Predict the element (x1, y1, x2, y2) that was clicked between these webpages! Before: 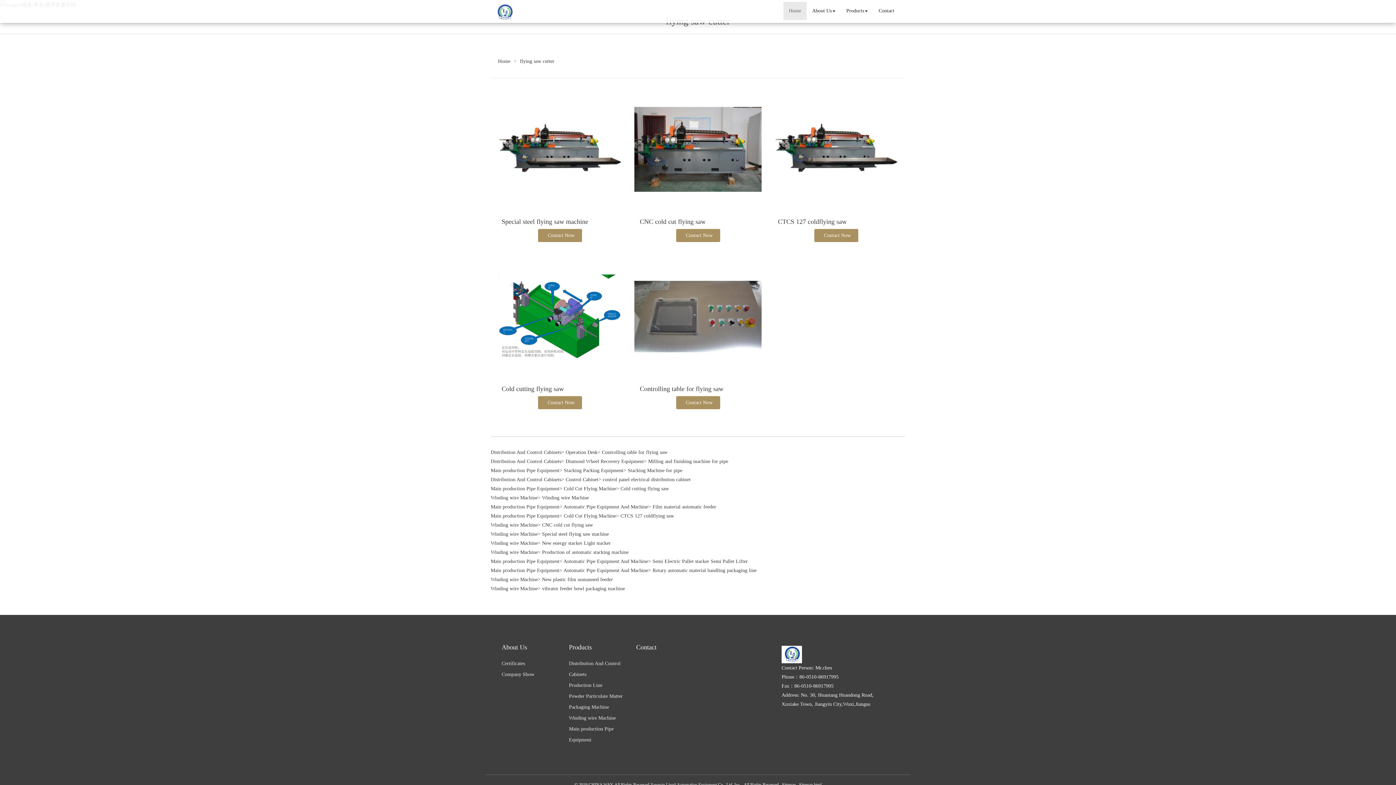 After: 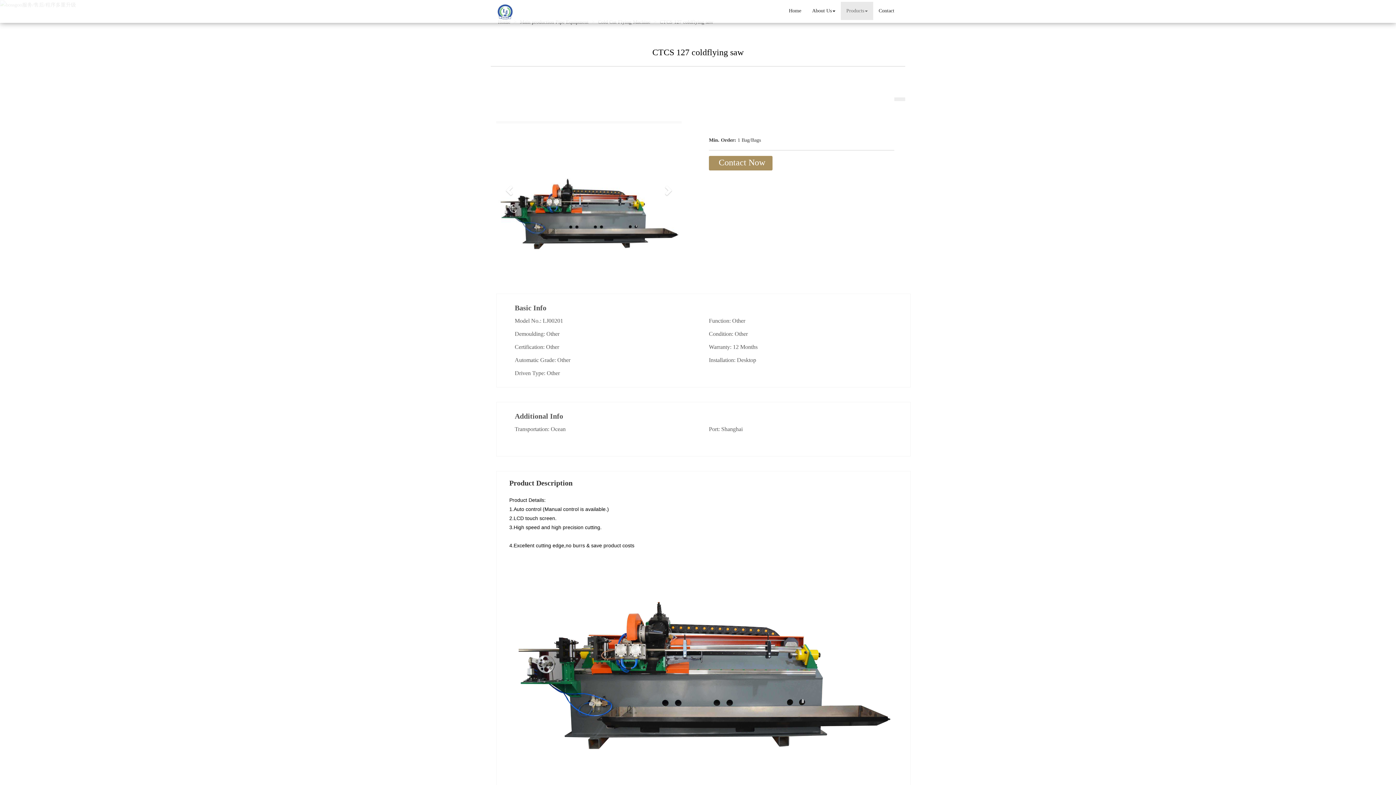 Action: label: CTCS 127 coldflying saw bbox: (620, 513, 674, 519)